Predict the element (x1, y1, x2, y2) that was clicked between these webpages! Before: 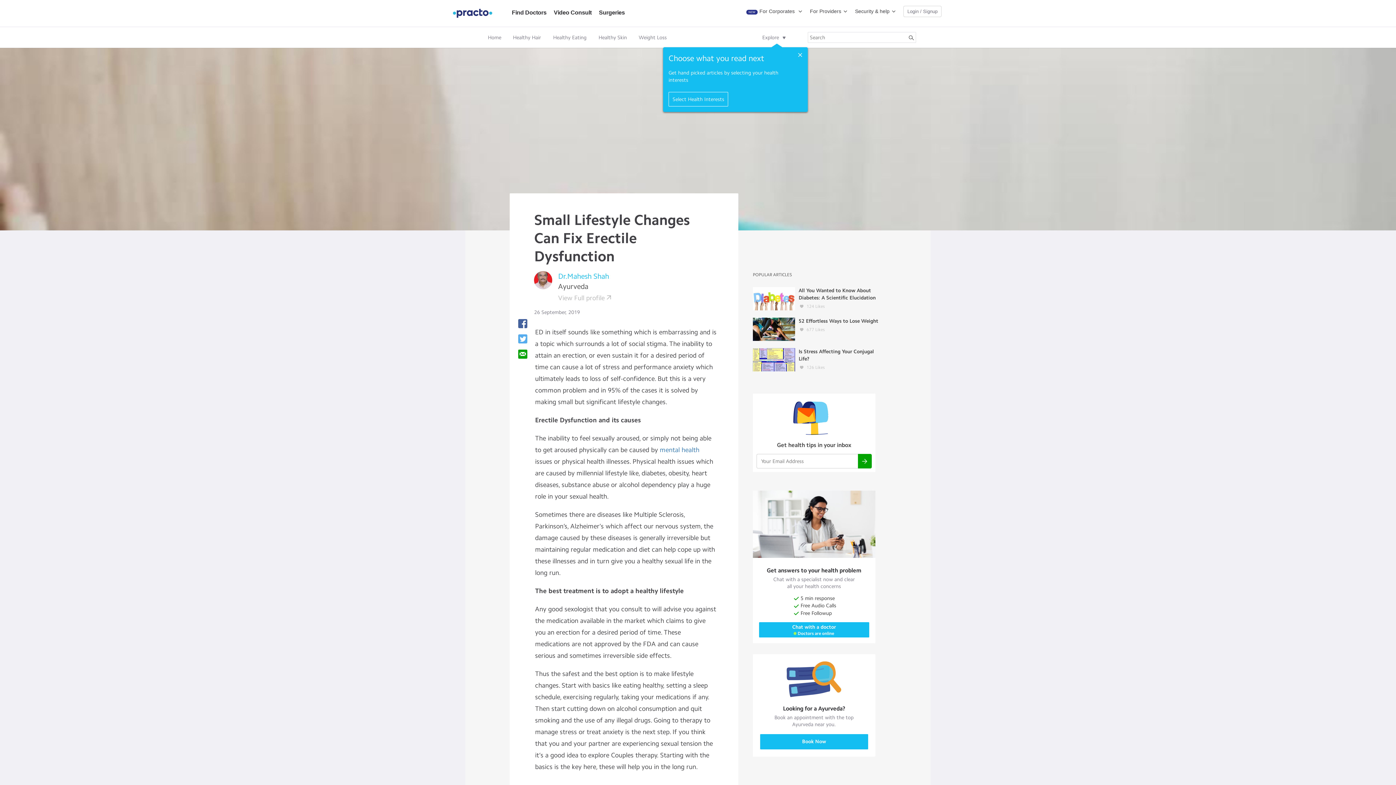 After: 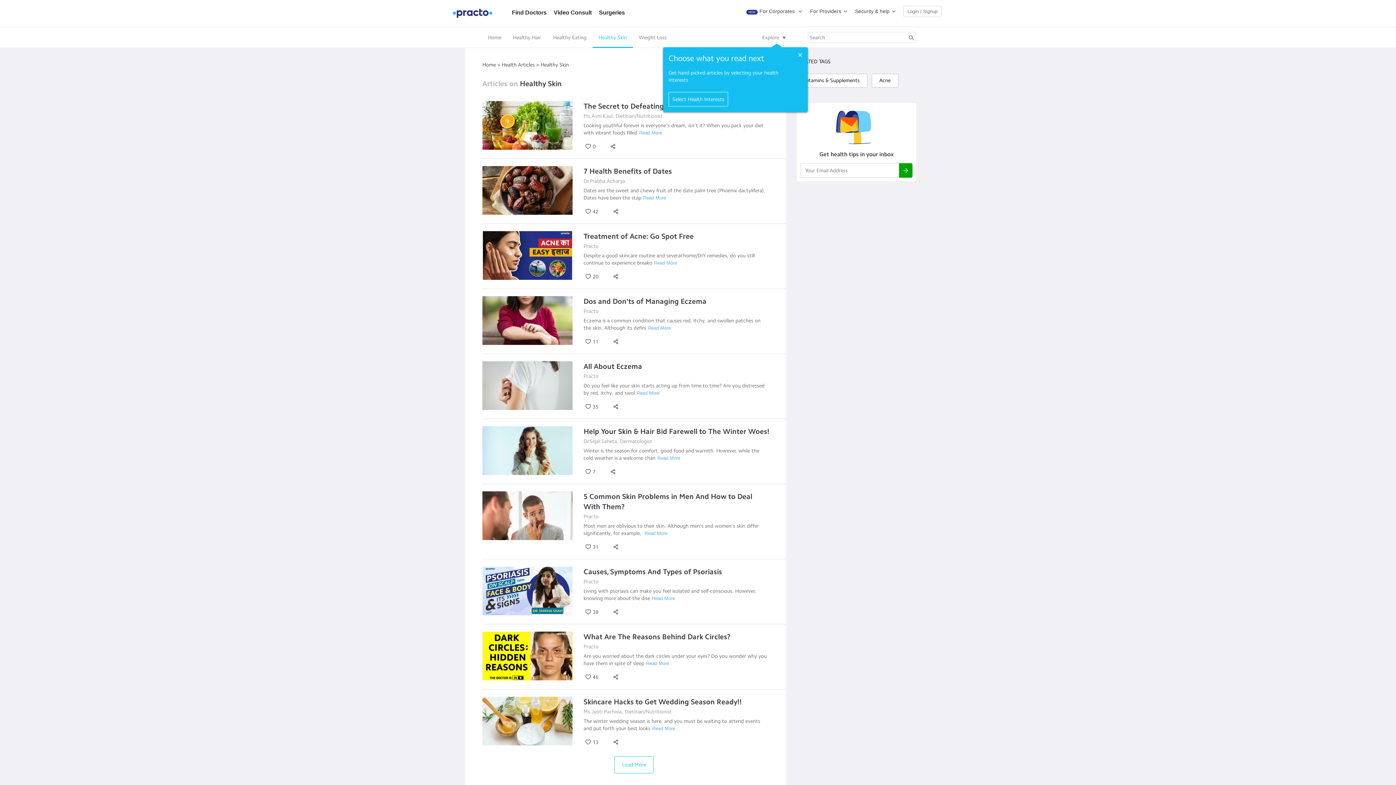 Action: label: Healthy Skin bbox: (598, 34, 627, 40)